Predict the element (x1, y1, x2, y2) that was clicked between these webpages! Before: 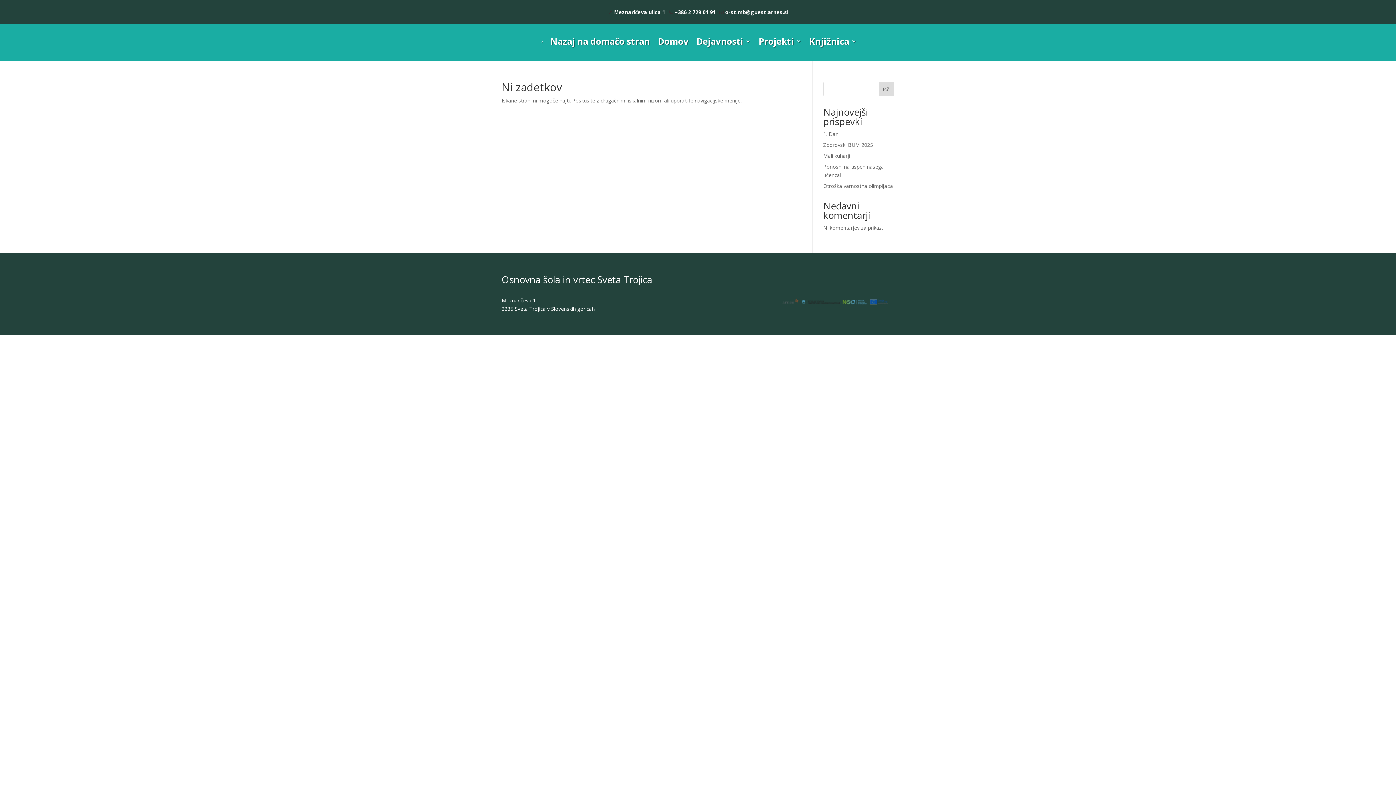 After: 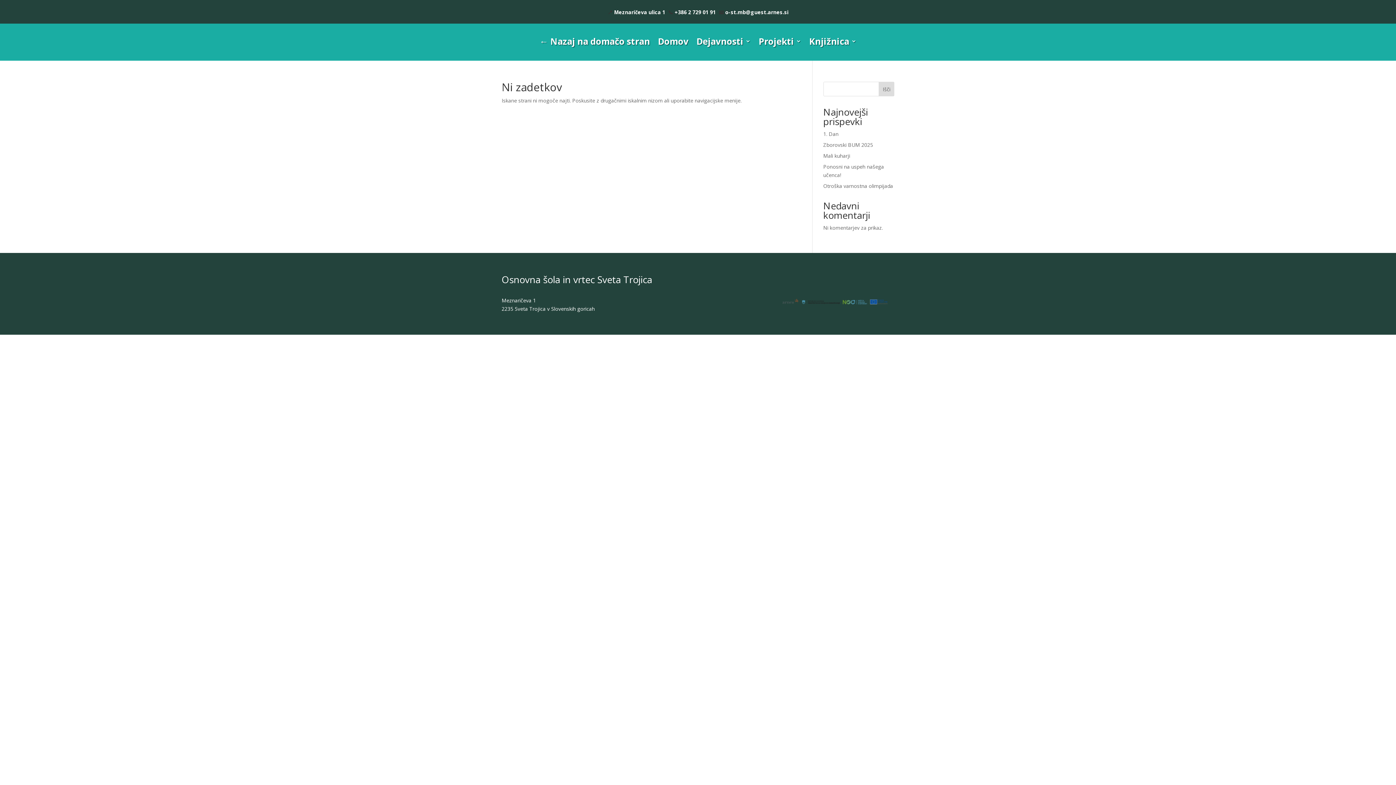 Action: bbox: (725, 8, 788, 15) label: o-st.mb@guest.arnes.si